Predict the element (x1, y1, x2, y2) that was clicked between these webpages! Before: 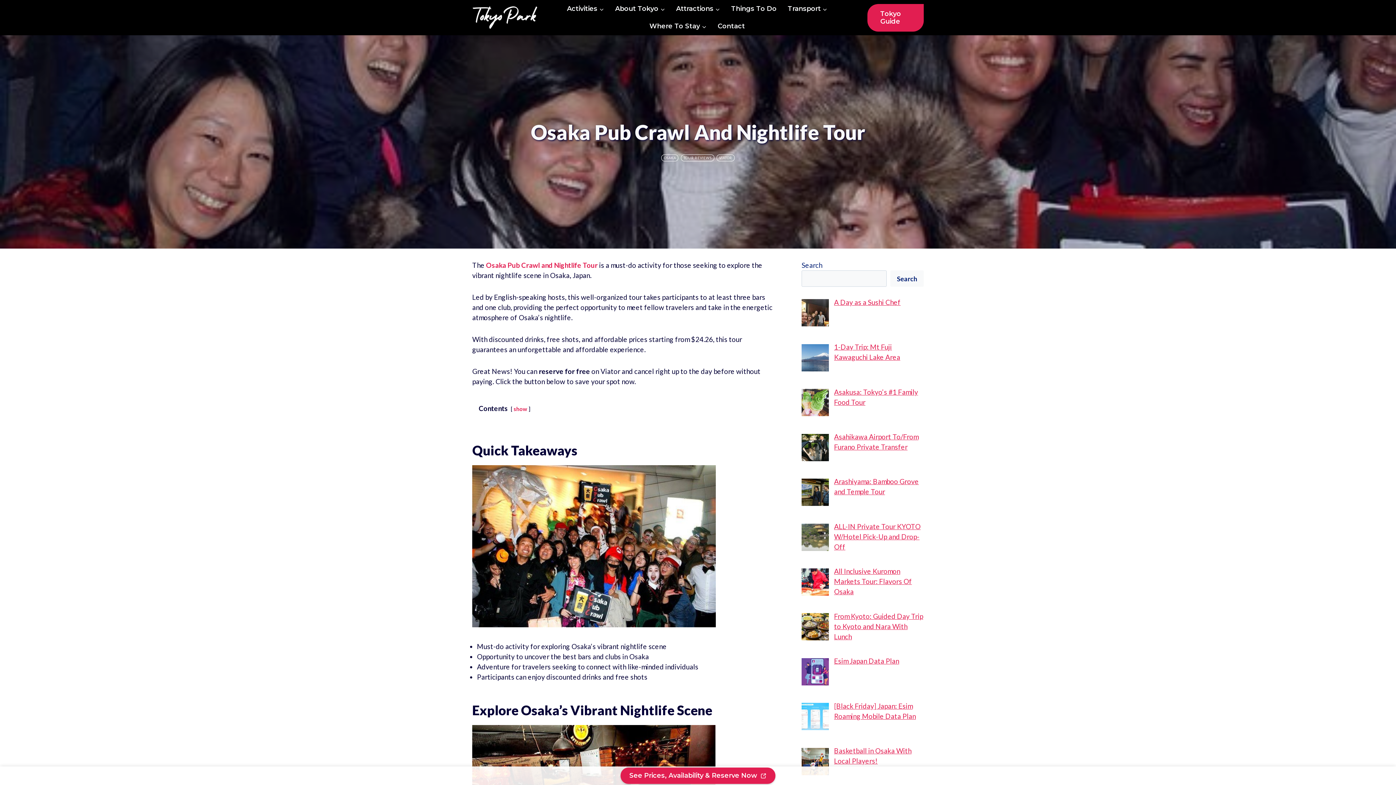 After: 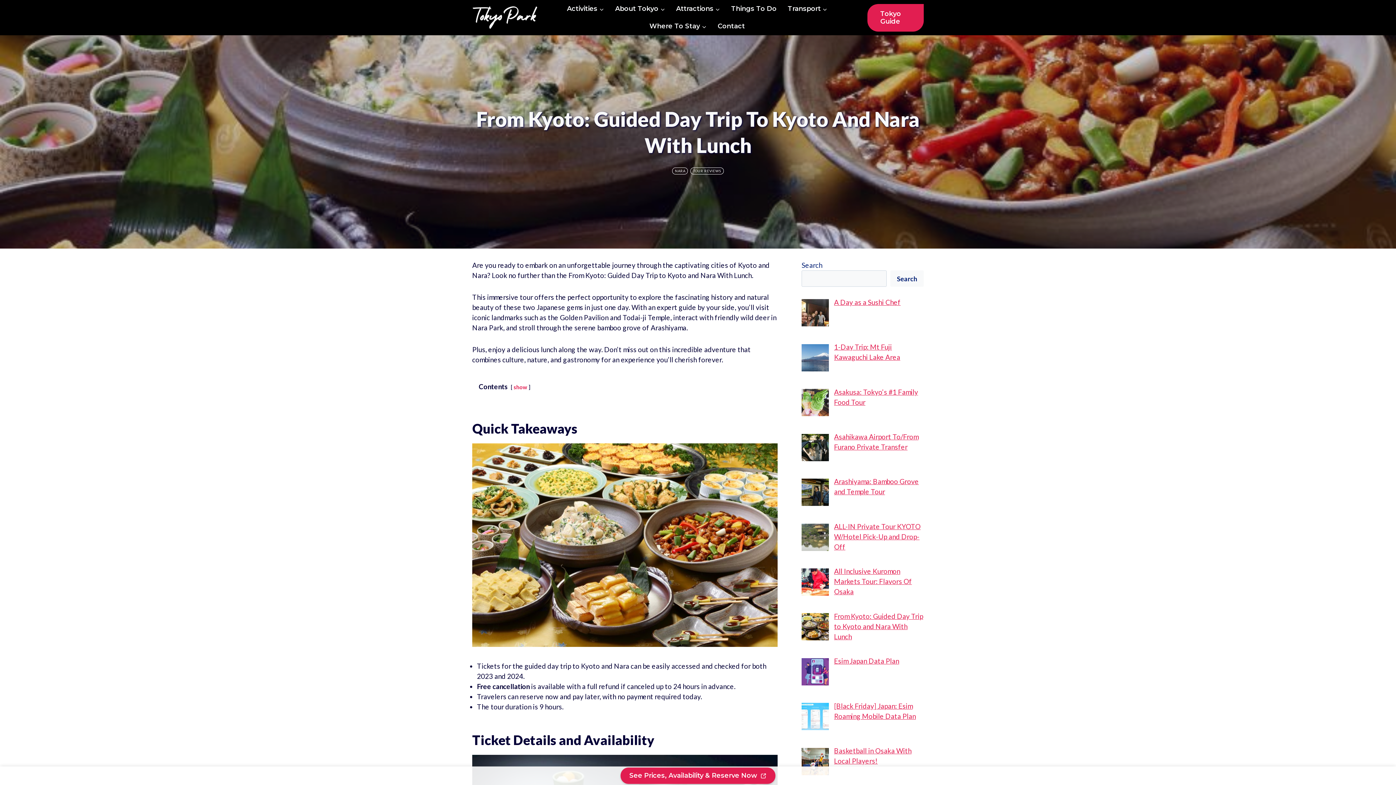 Action: bbox: (834, 612, 923, 641) label: From Kyoto: Guided Day Trip to Kyoto and Nara With Lunch